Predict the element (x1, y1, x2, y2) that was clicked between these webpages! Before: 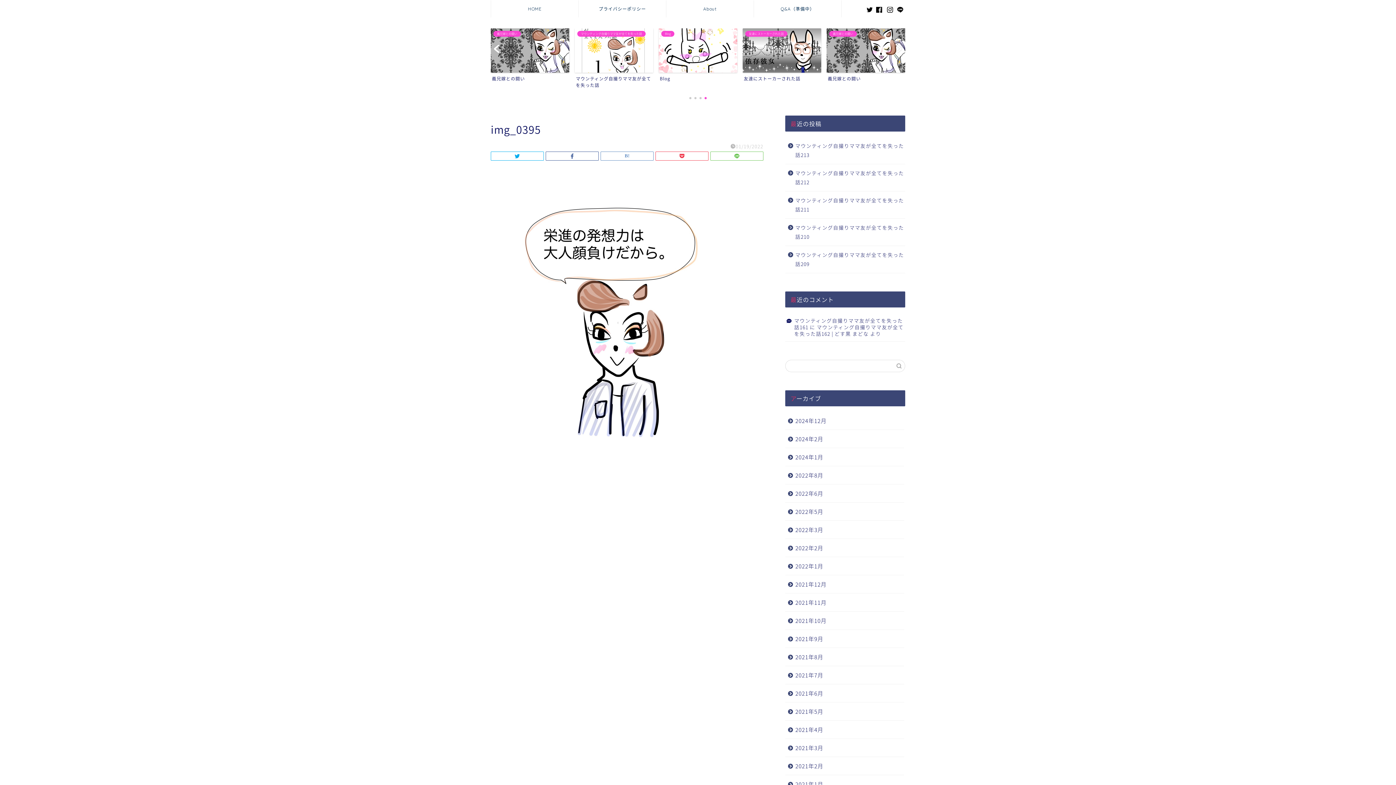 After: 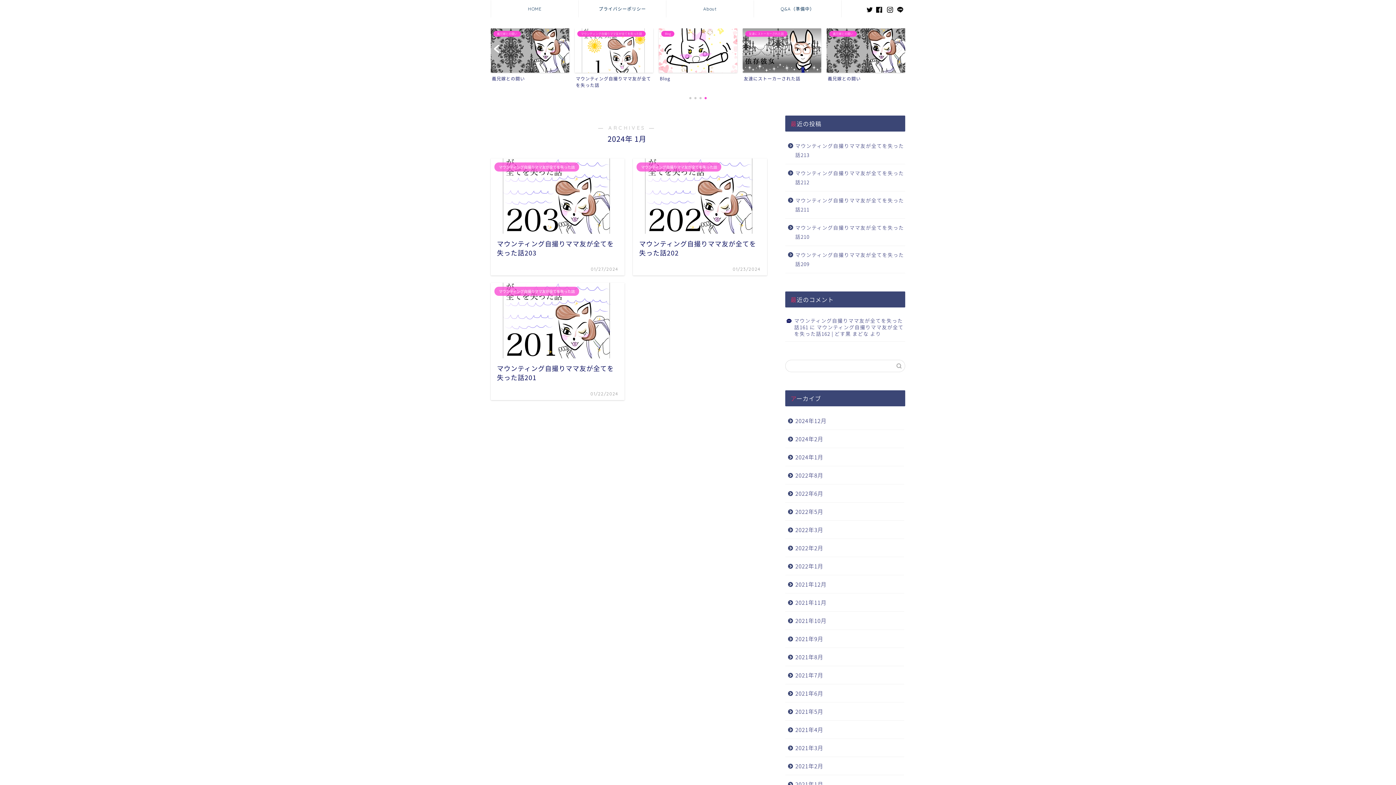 Action: label: 2024年1月 bbox: (785, 448, 904, 466)